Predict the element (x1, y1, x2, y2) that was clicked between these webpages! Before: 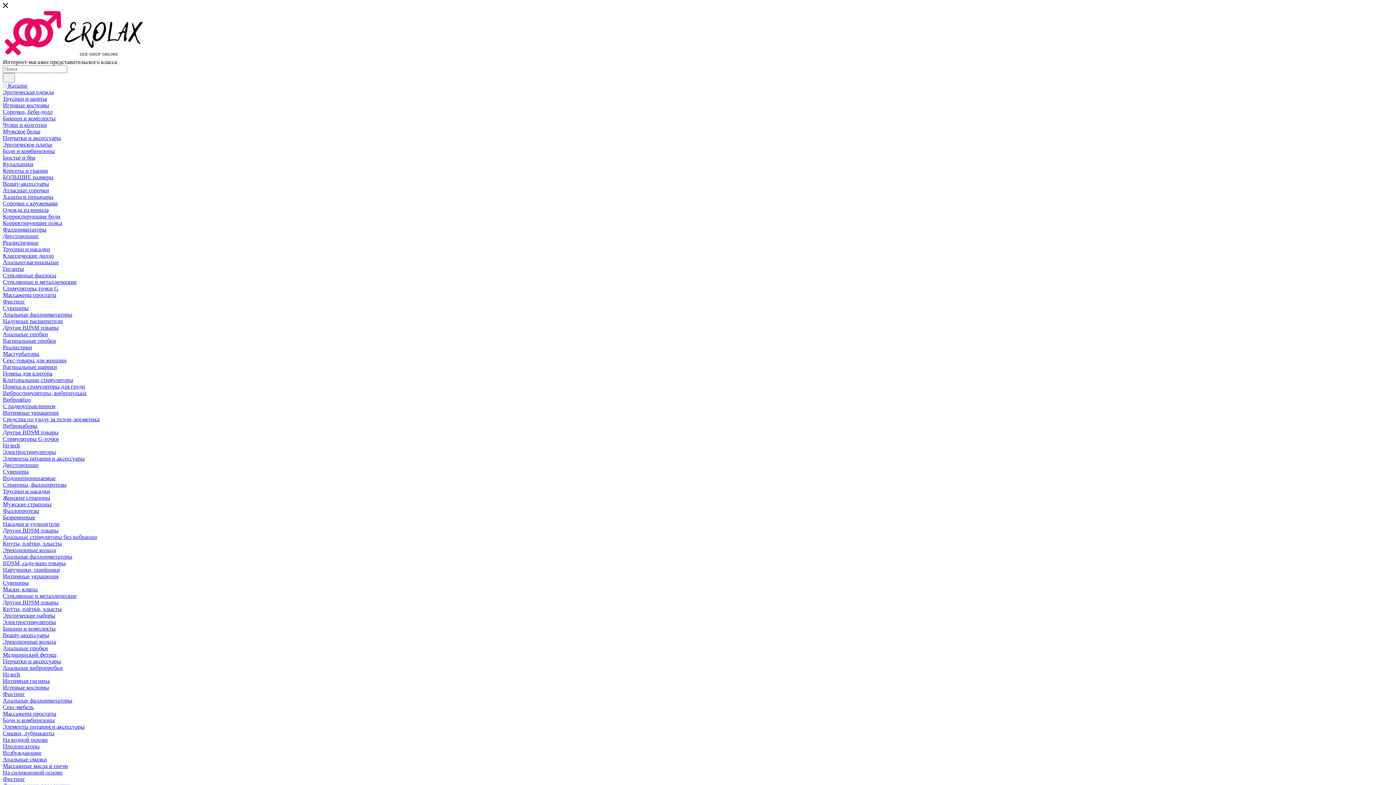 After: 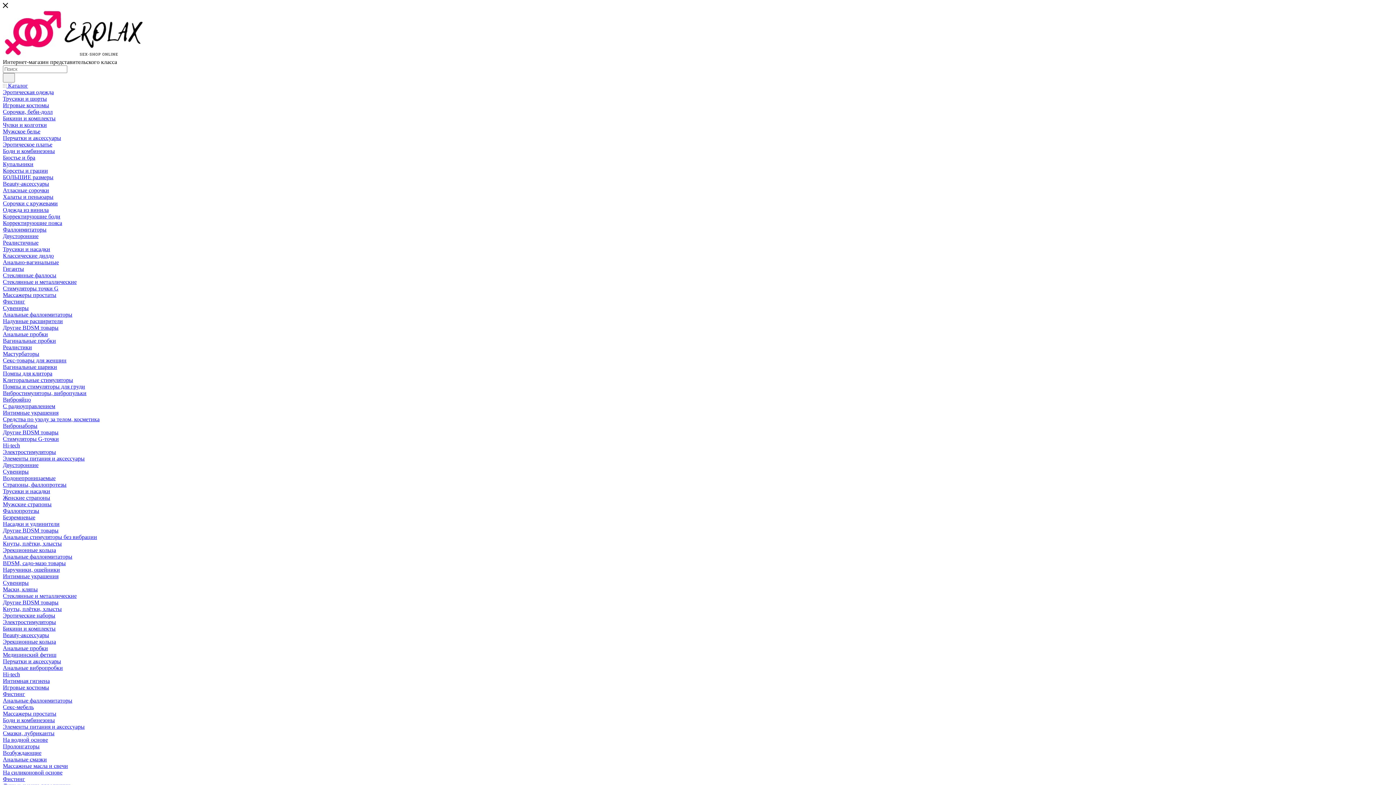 Action: label: Эротическая одежда bbox: (2, 89, 53, 95)